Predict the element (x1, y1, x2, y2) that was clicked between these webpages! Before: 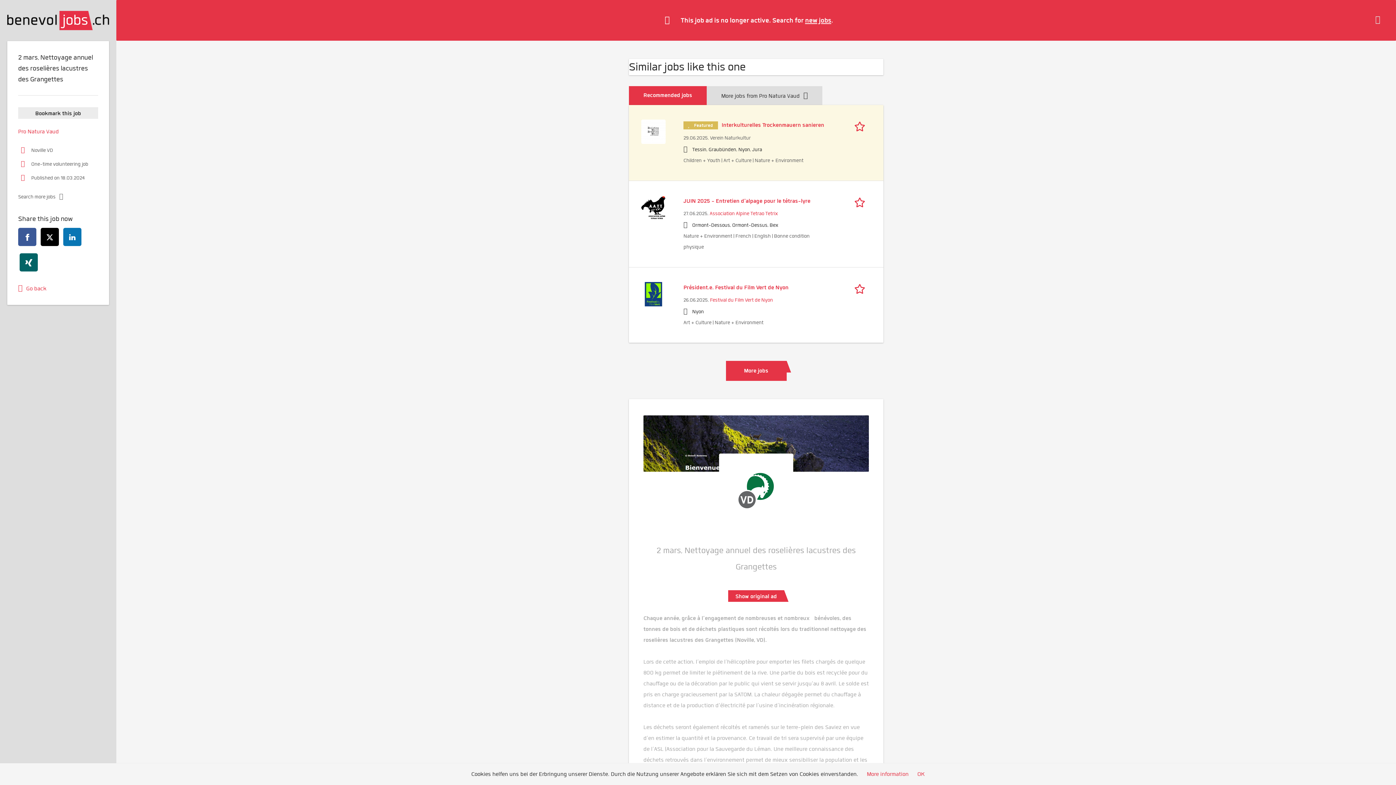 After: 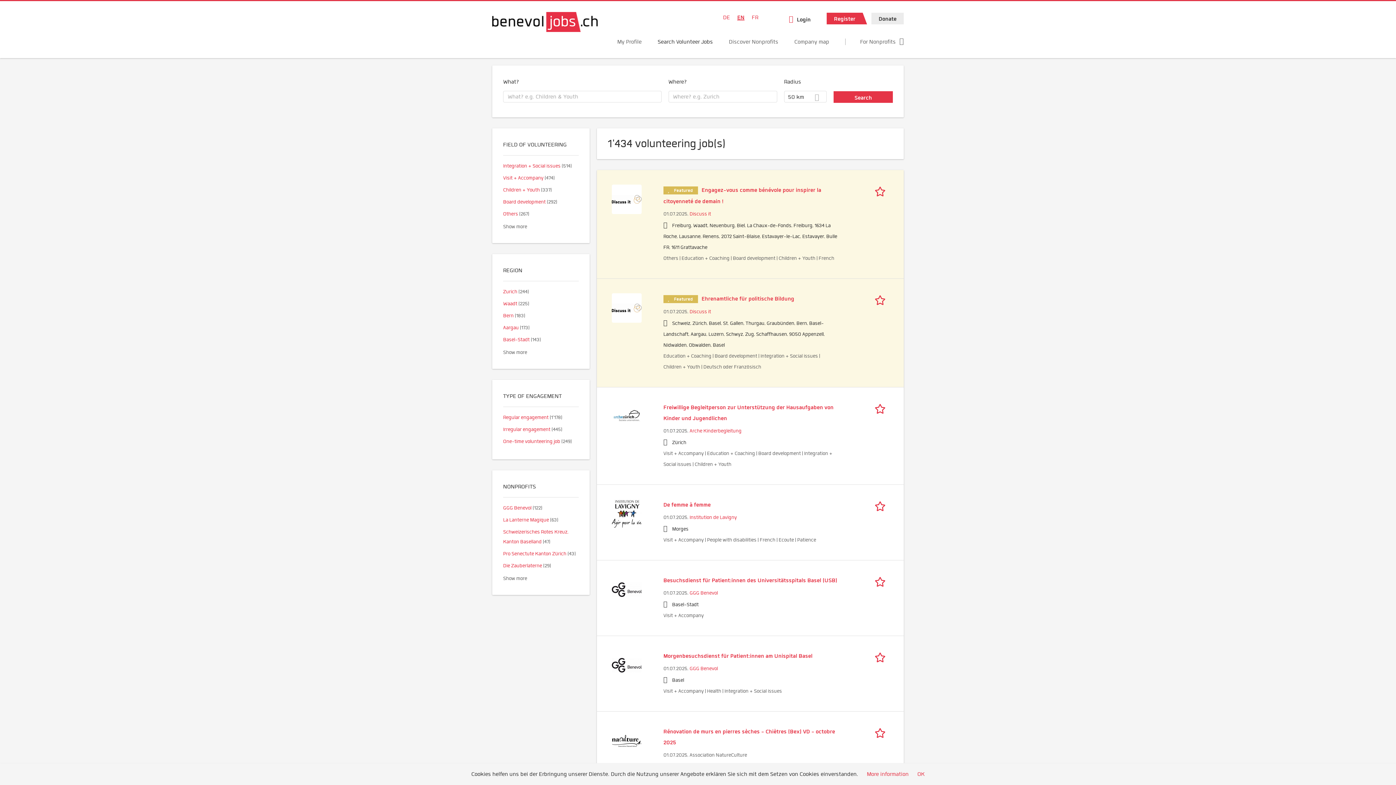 Action: bbox: (805, 16, 831, 24) label: new jobs